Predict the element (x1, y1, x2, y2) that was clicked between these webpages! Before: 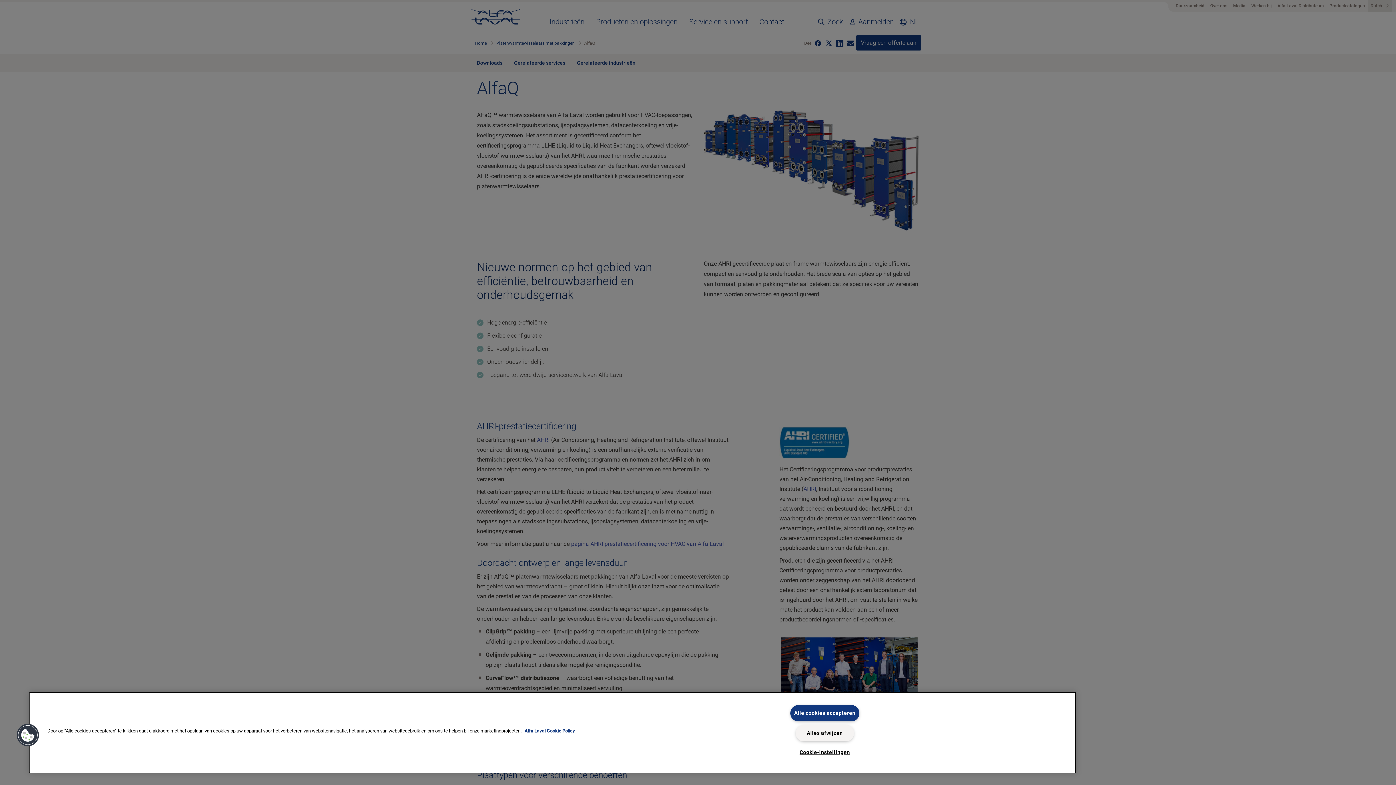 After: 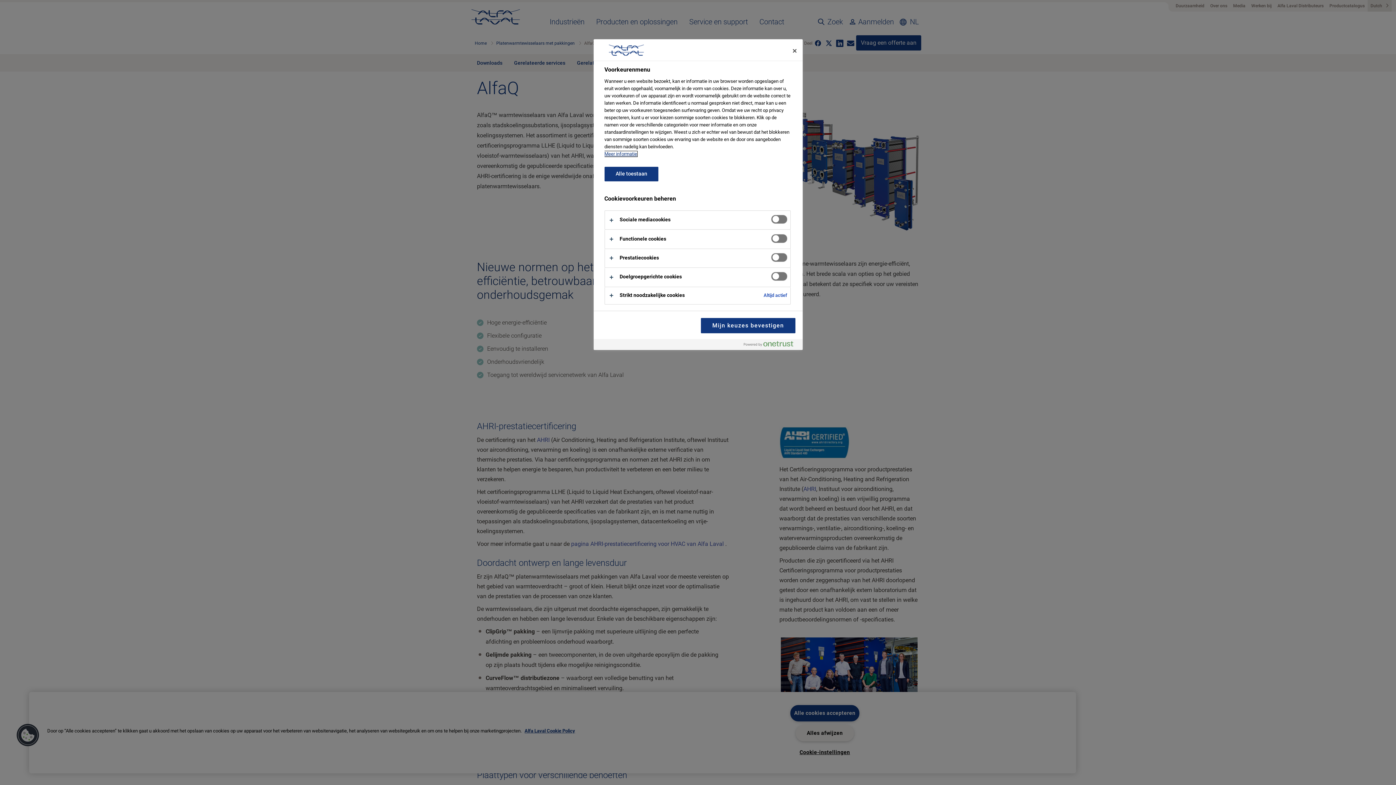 Action: label: Cookies bbox: (16, 723, 39, 747)